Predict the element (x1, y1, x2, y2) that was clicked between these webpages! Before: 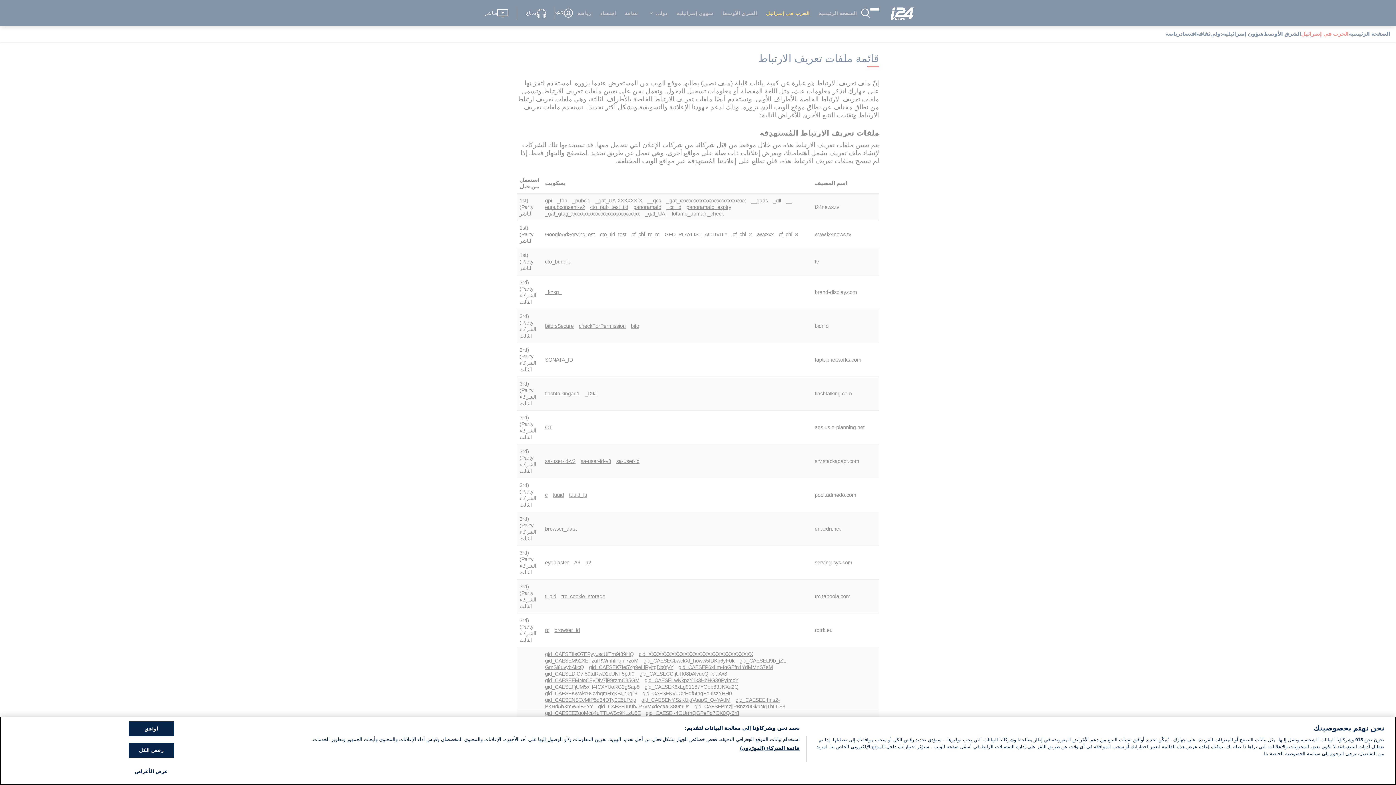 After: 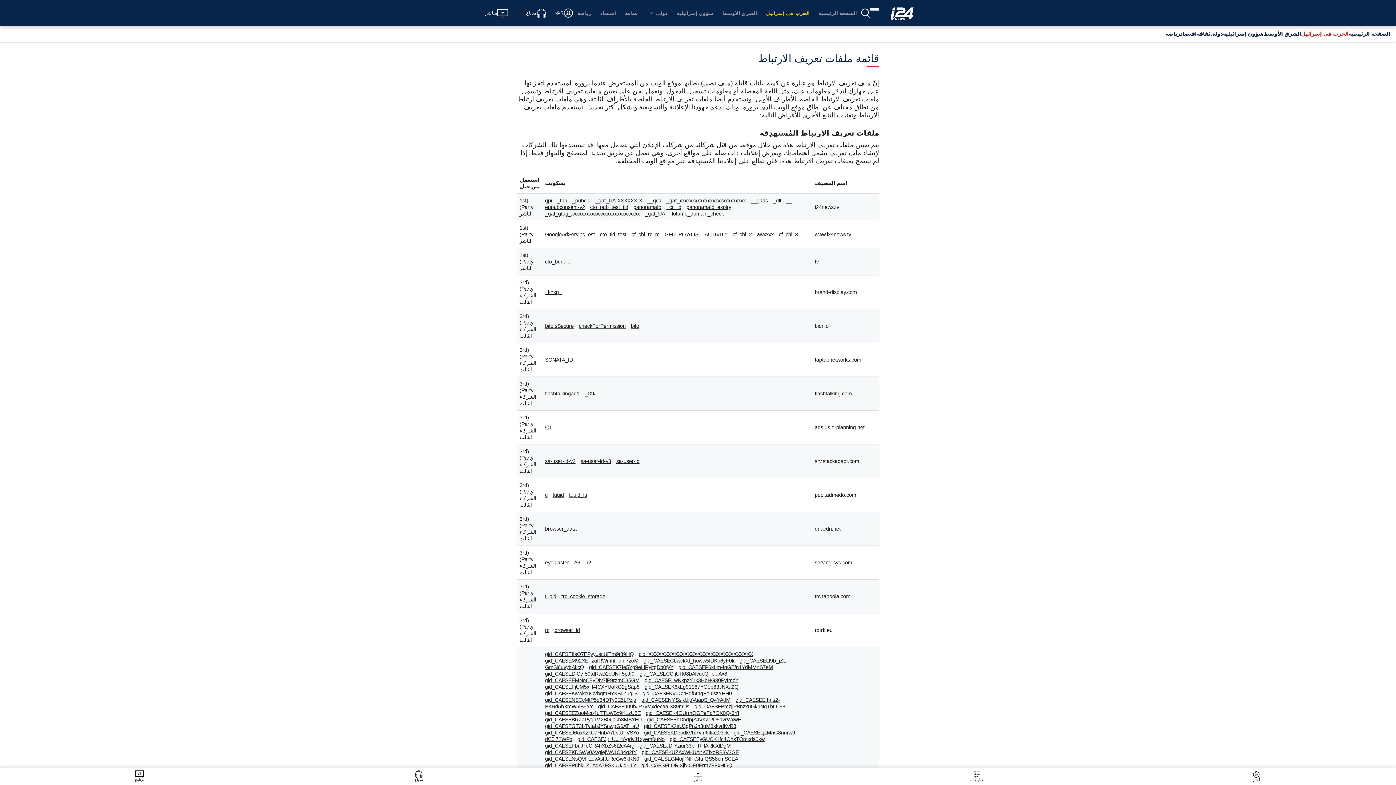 Action: label: رفض الكل bbox: (128, 743, 174, 758)